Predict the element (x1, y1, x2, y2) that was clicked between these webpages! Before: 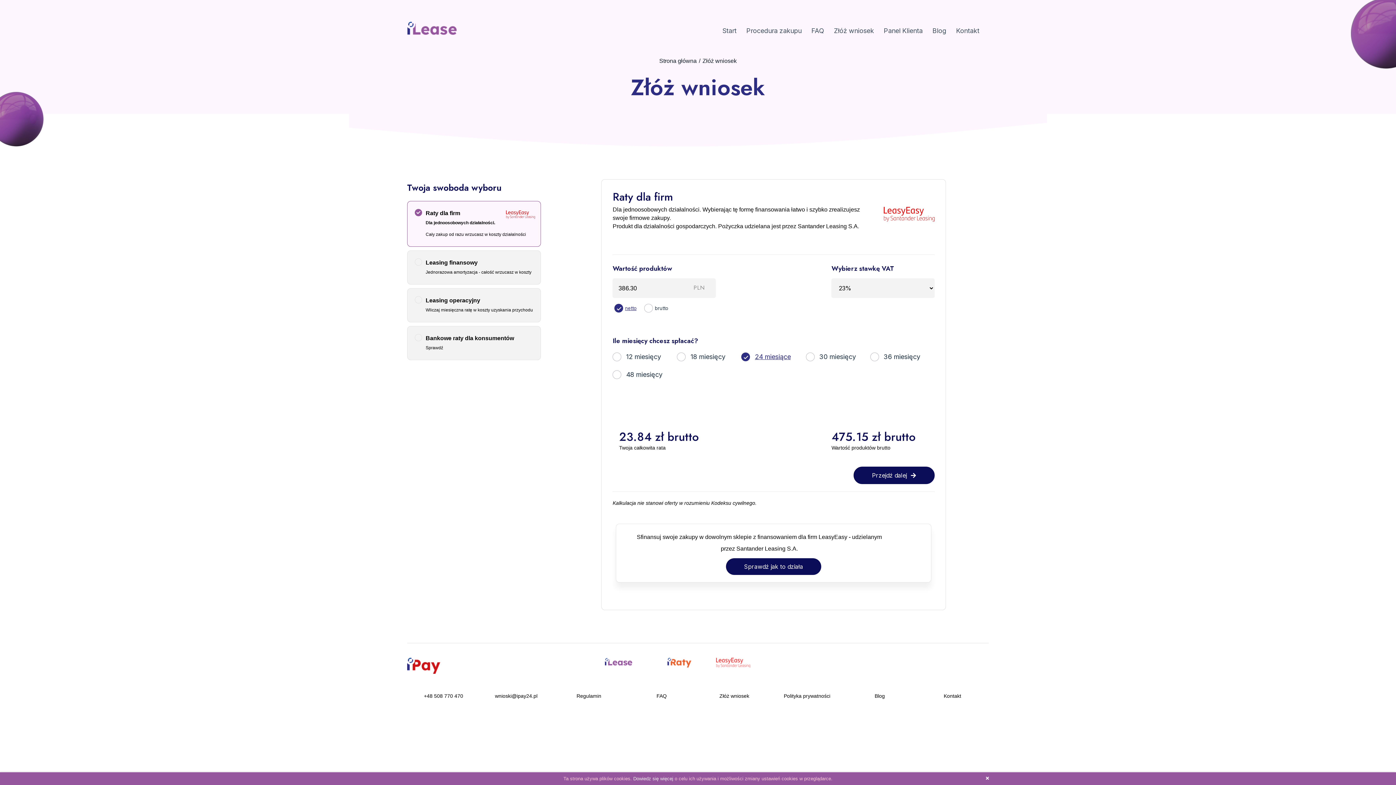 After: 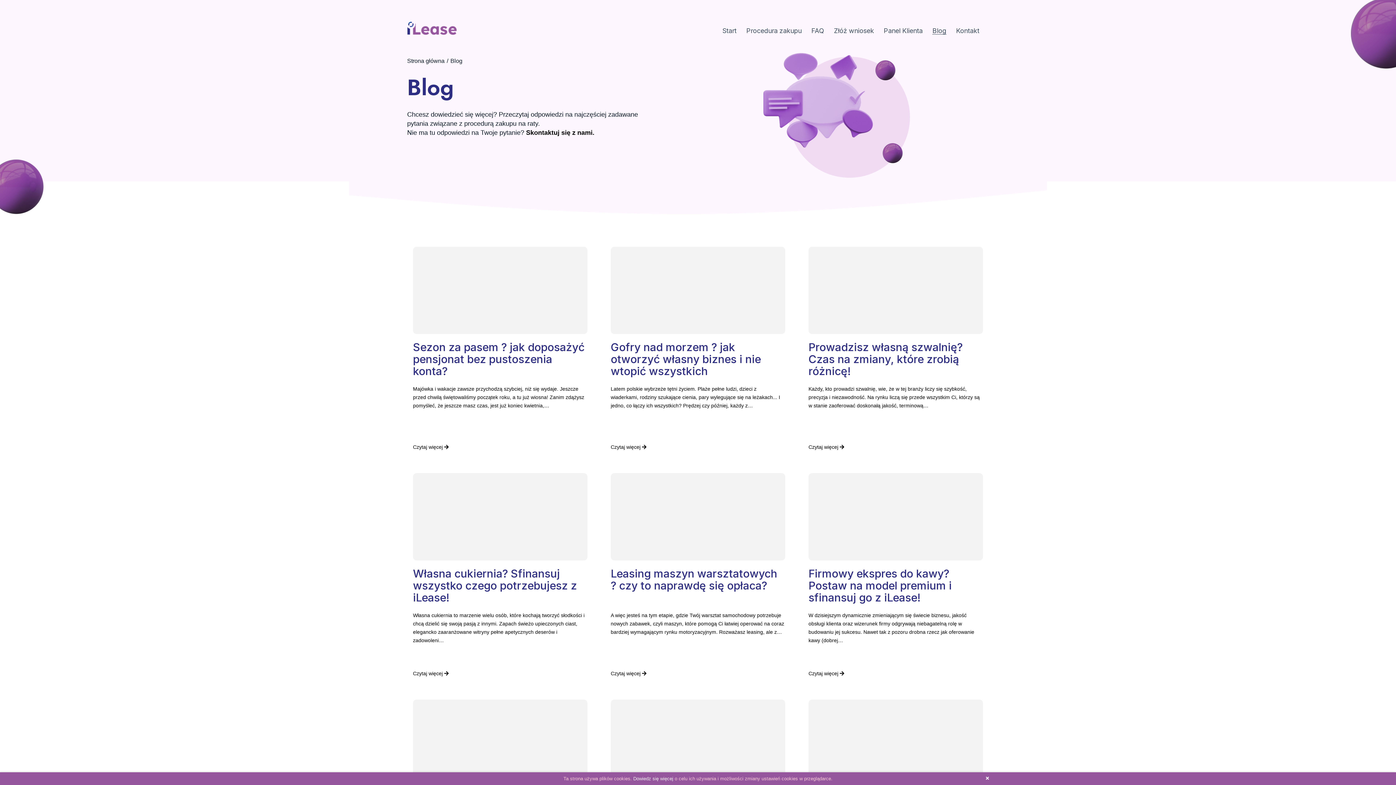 Action: bbox: (874, 693, 885, 699) label: Blog